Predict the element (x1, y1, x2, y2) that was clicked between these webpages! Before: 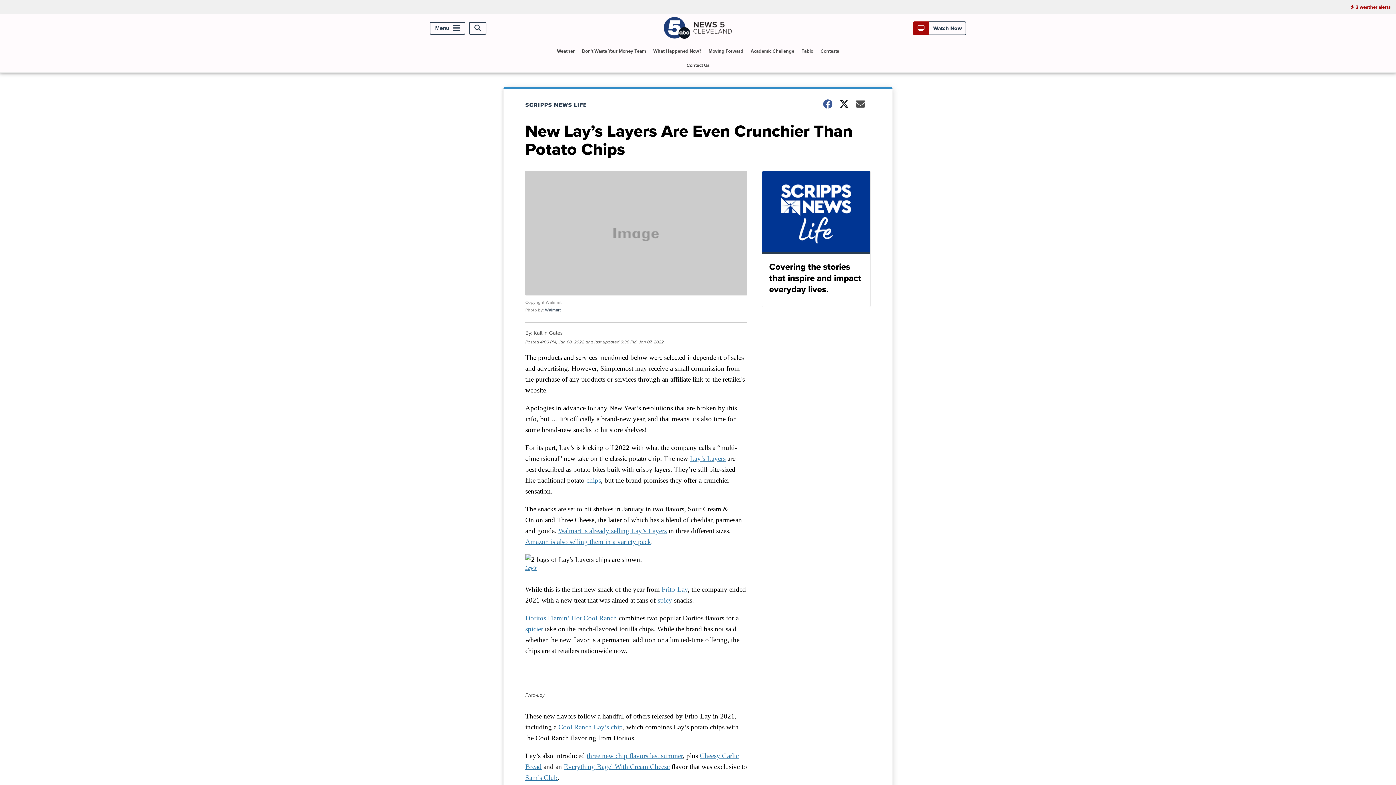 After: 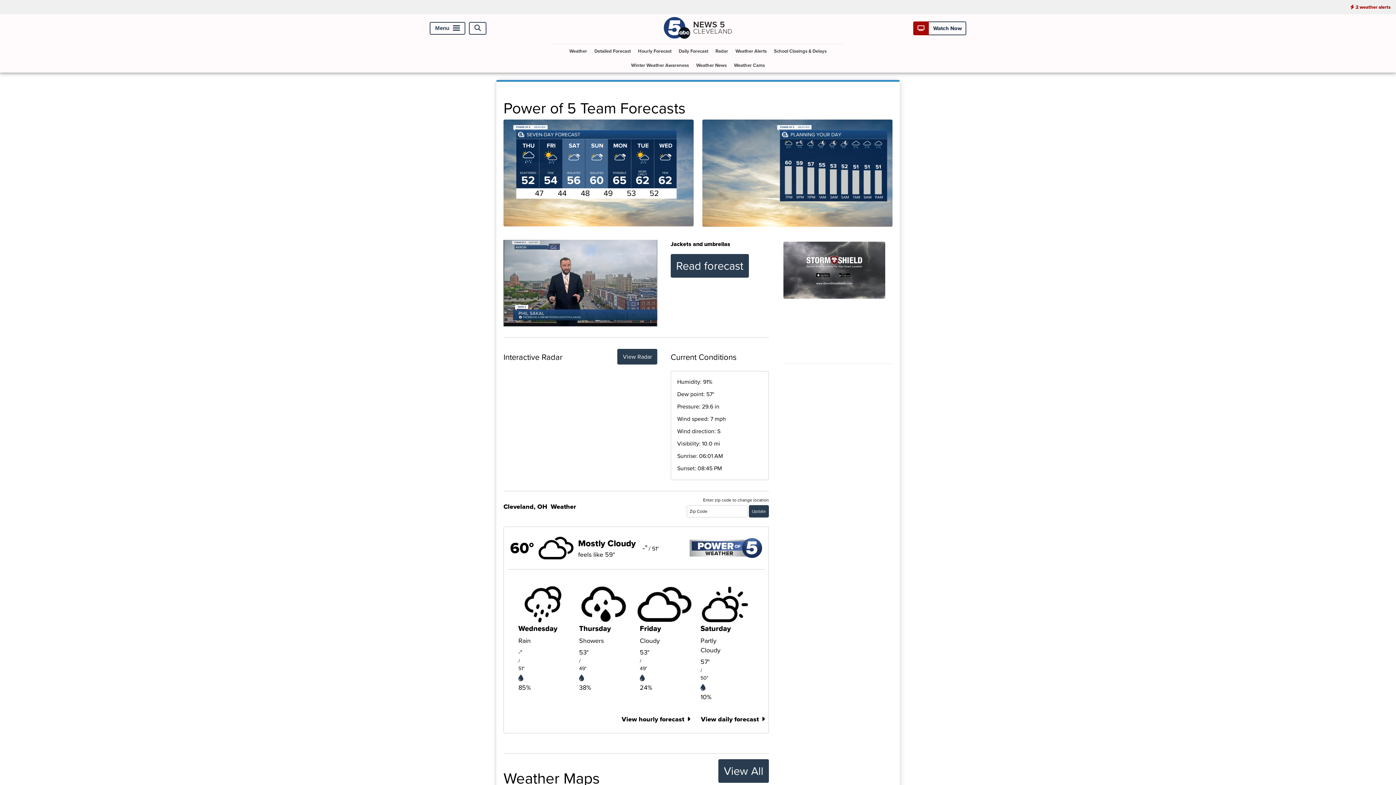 Action: bbox: (554, 44, 577, 58) label: Weather